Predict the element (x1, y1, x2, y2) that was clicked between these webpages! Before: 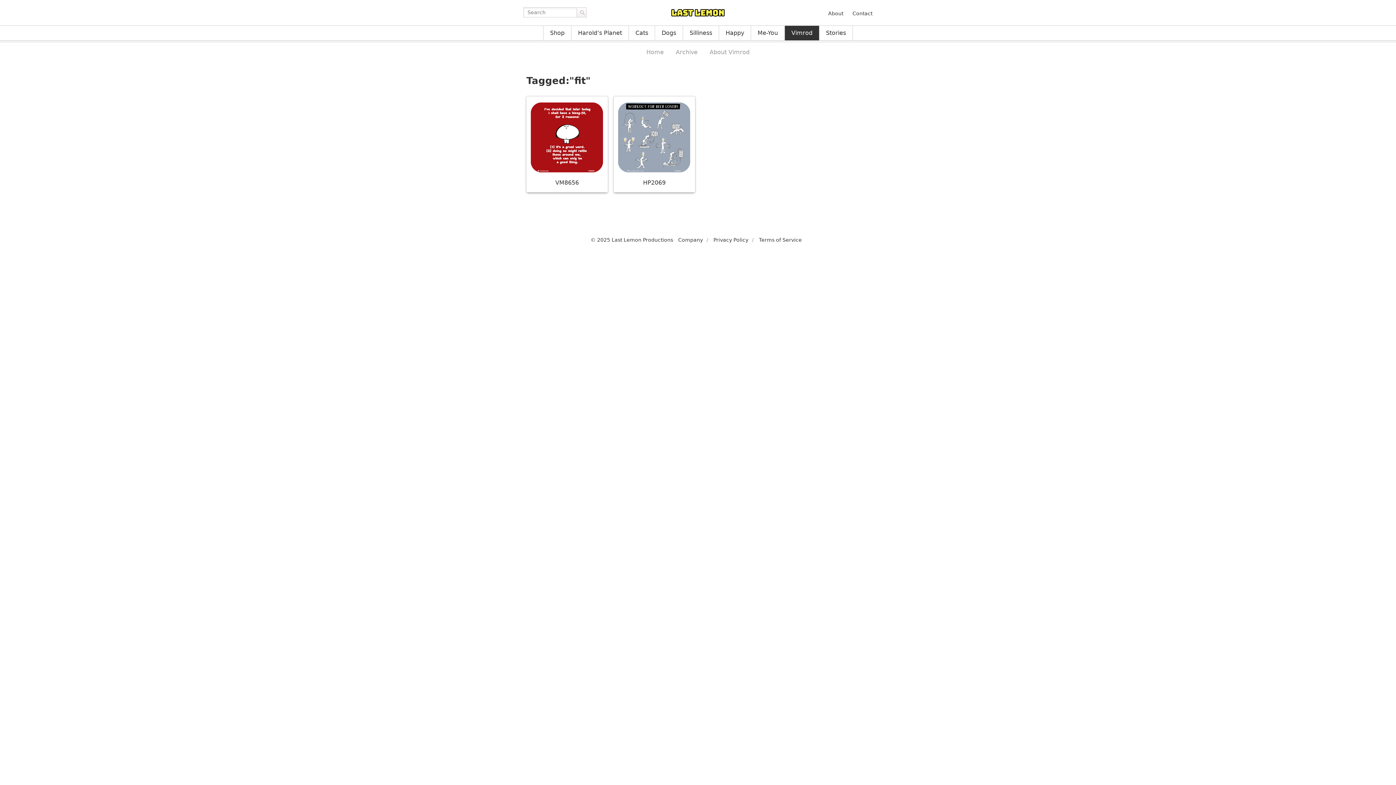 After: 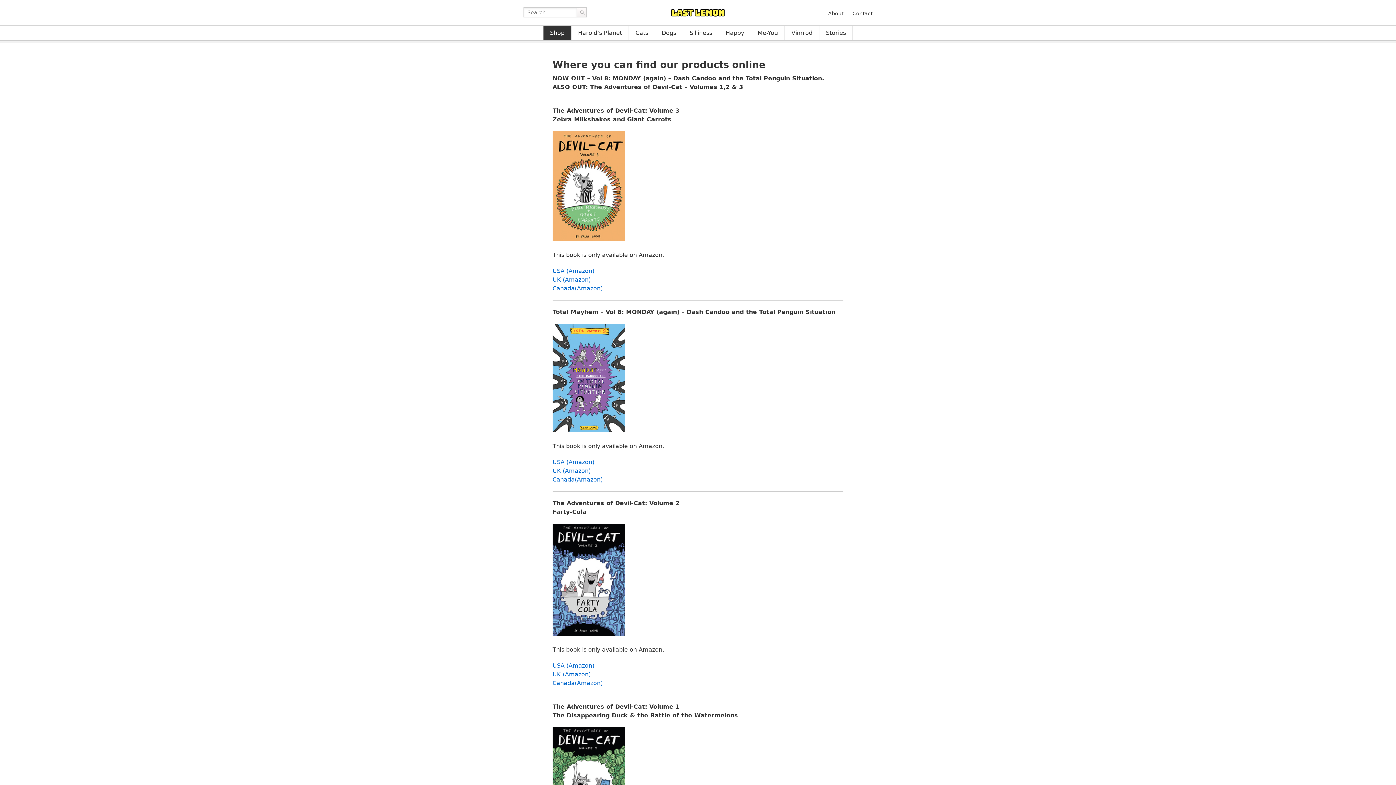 Action: label: Shop bbox: (543, 25, 571, 40)